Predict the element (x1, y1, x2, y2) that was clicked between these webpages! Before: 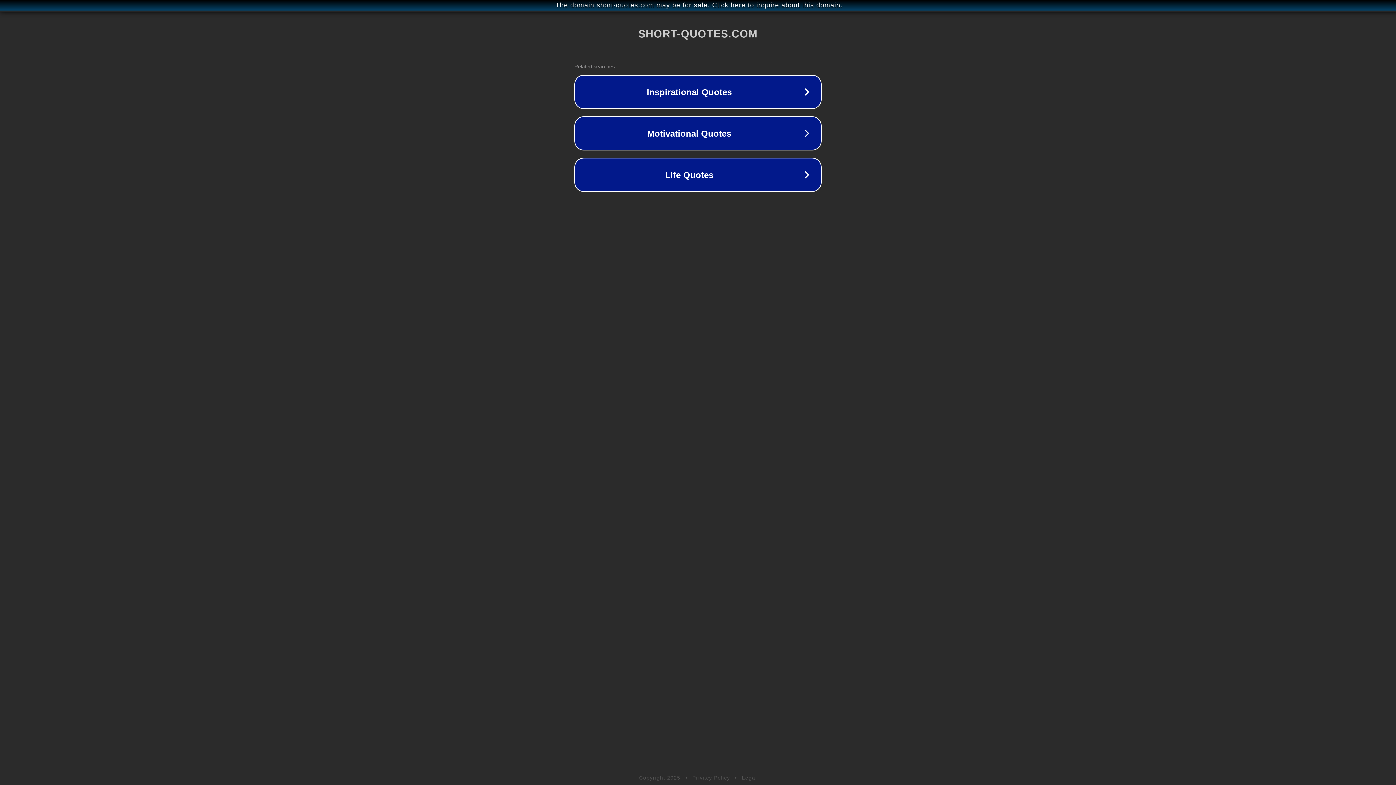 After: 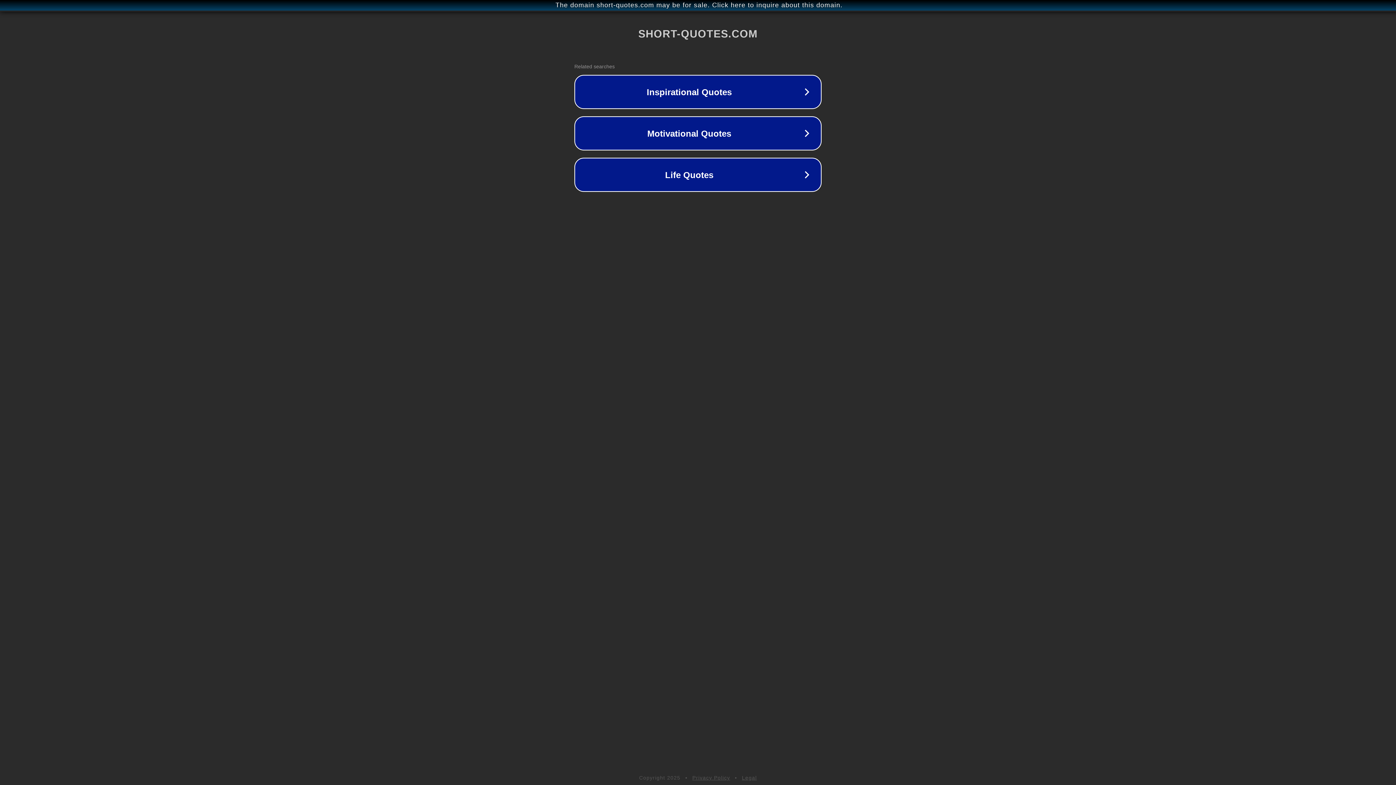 Action: bbox: (742, 775, 757, 781) label: Legal